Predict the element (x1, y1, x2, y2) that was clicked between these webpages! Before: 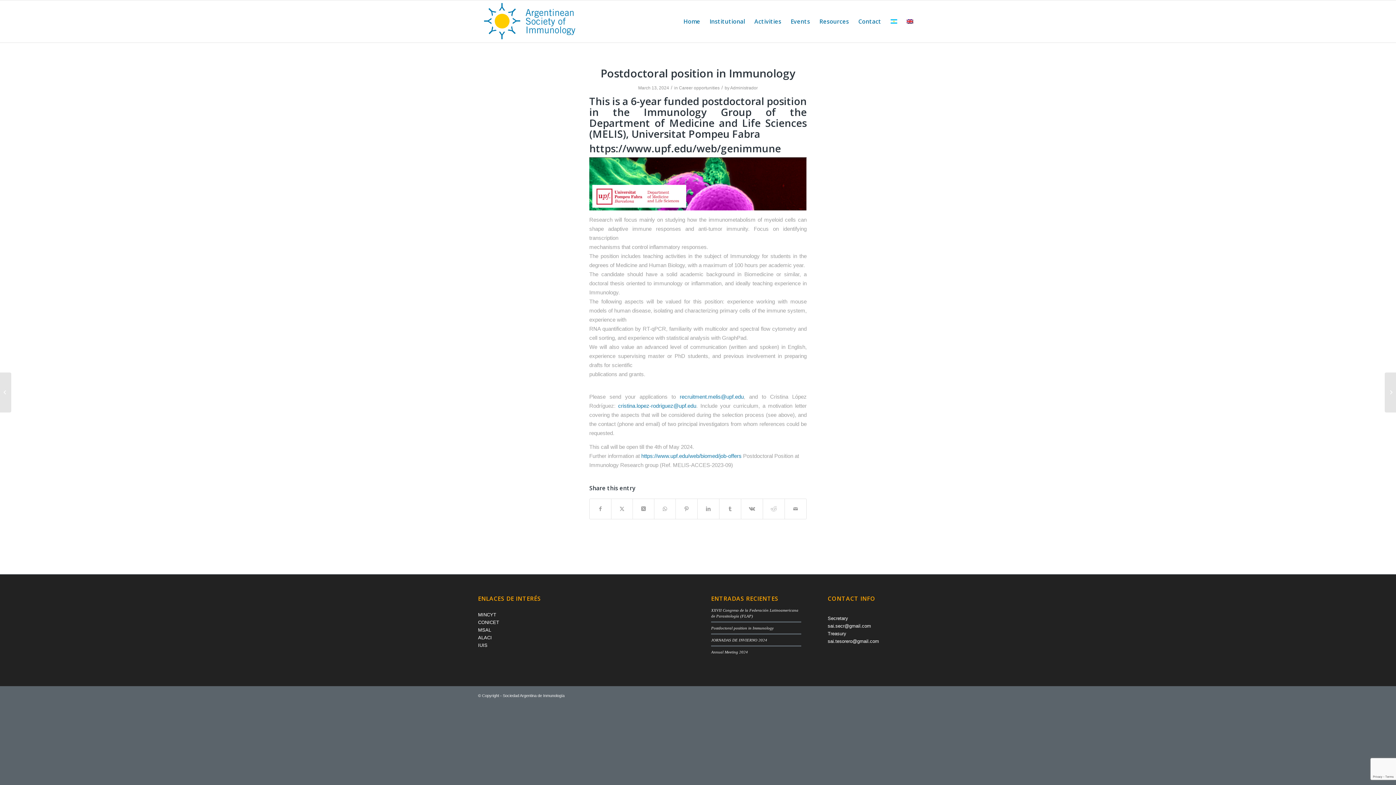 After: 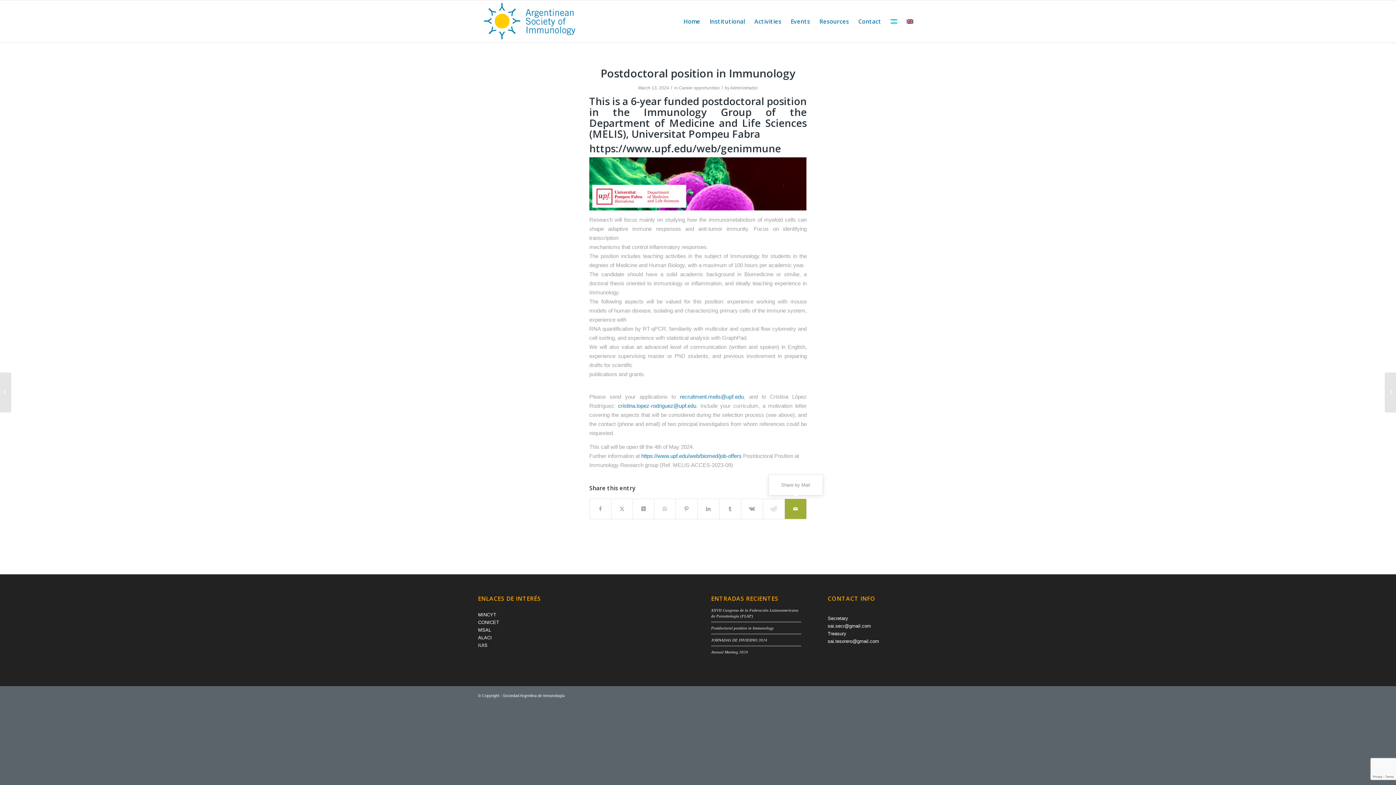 Action: label: Share by Mail bbox: (785, 499, 806, 519)